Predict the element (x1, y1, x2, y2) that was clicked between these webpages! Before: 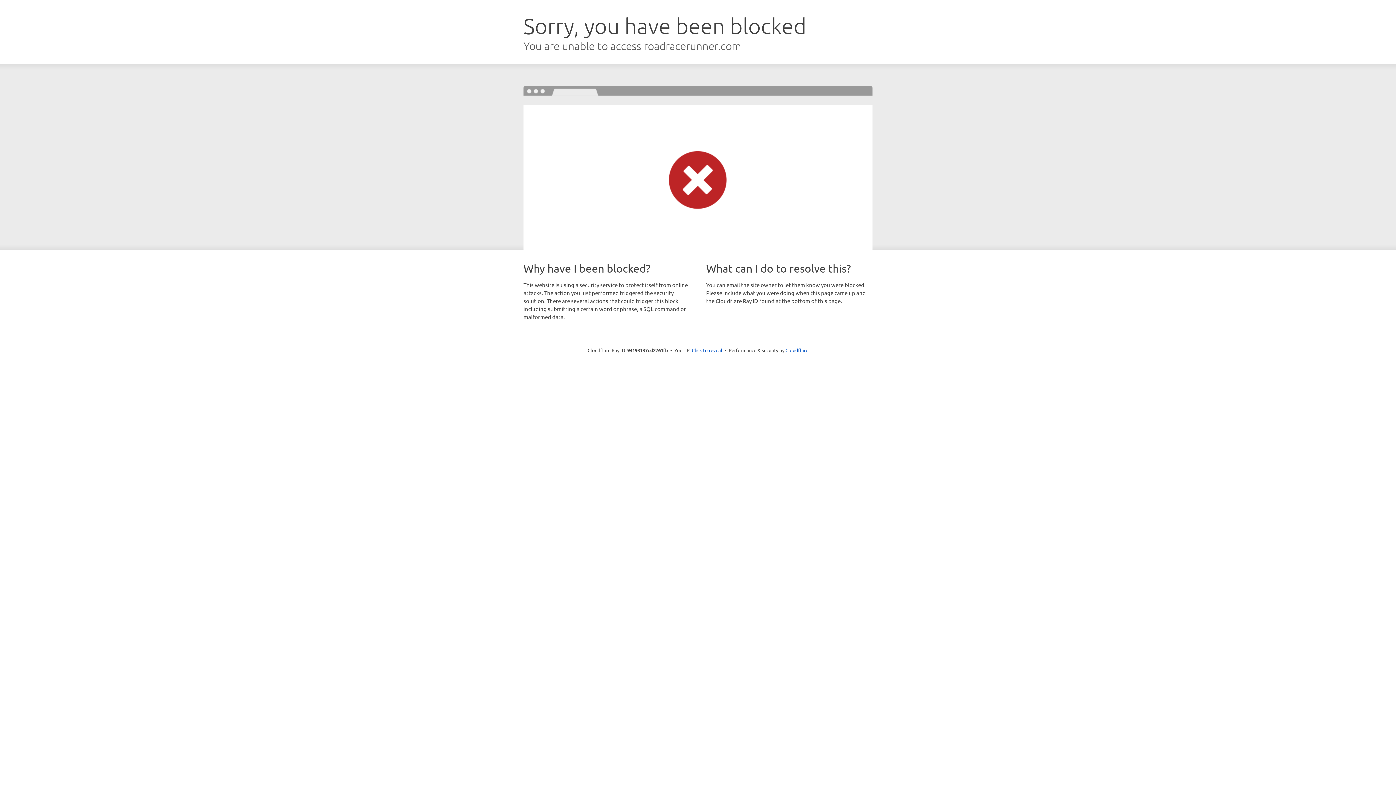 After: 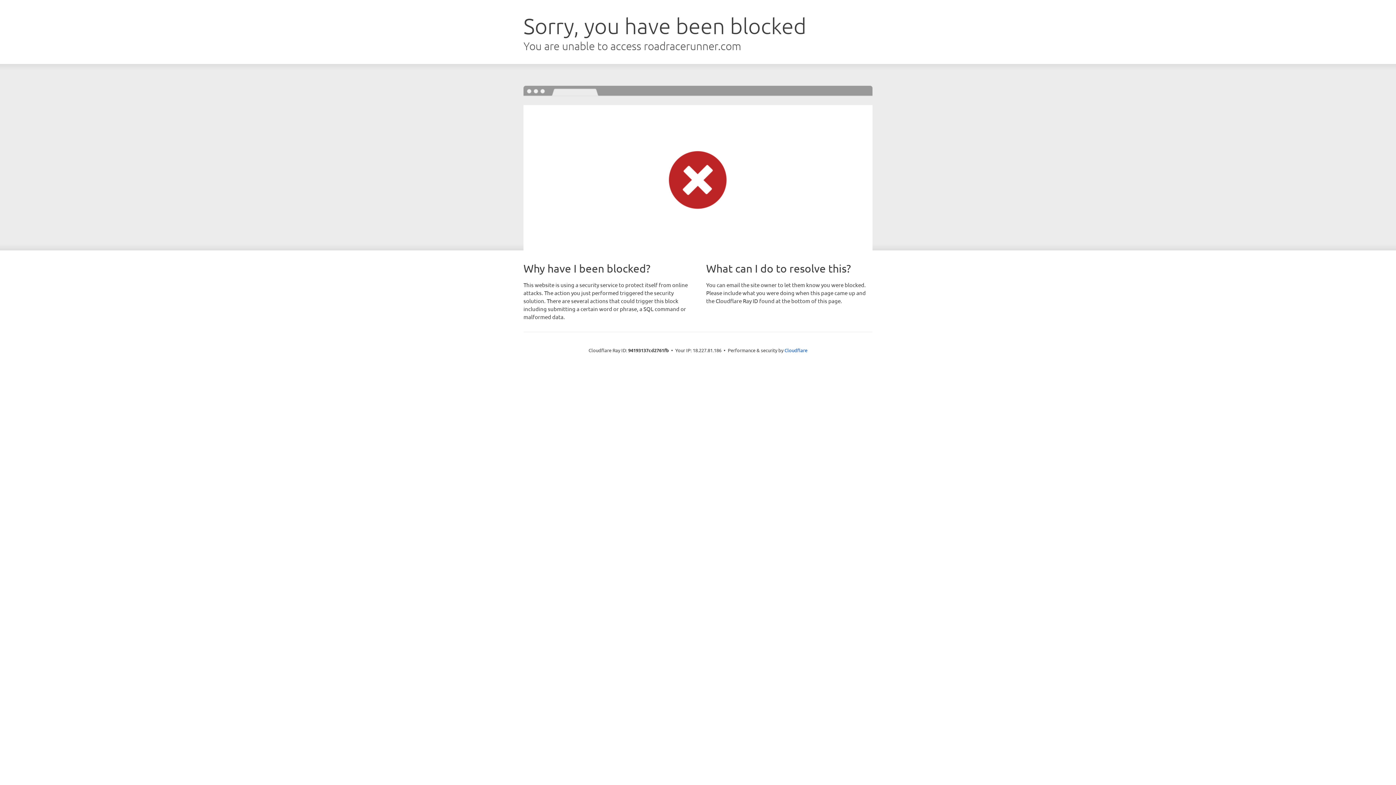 Action: label: Click to reveal bbox: (692, 346, 722, 353)